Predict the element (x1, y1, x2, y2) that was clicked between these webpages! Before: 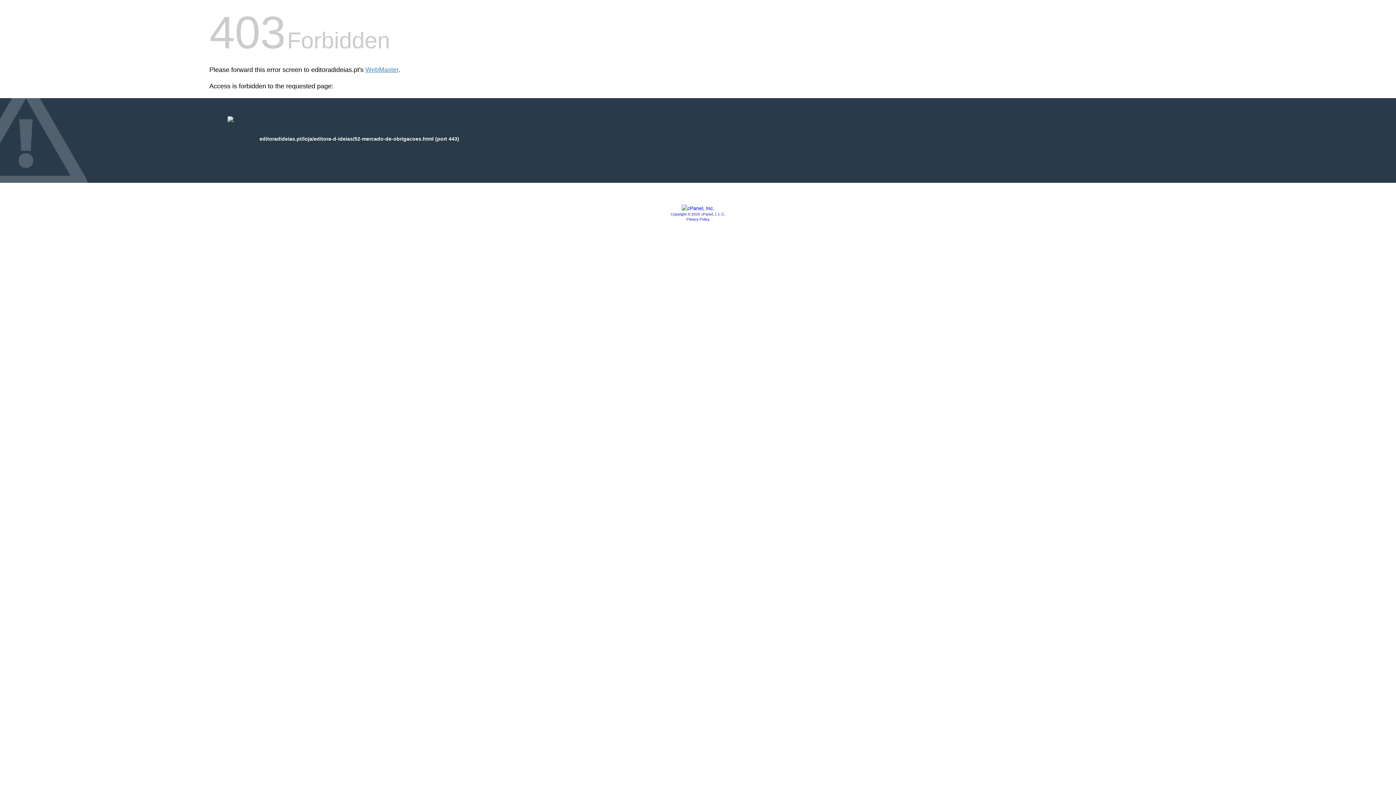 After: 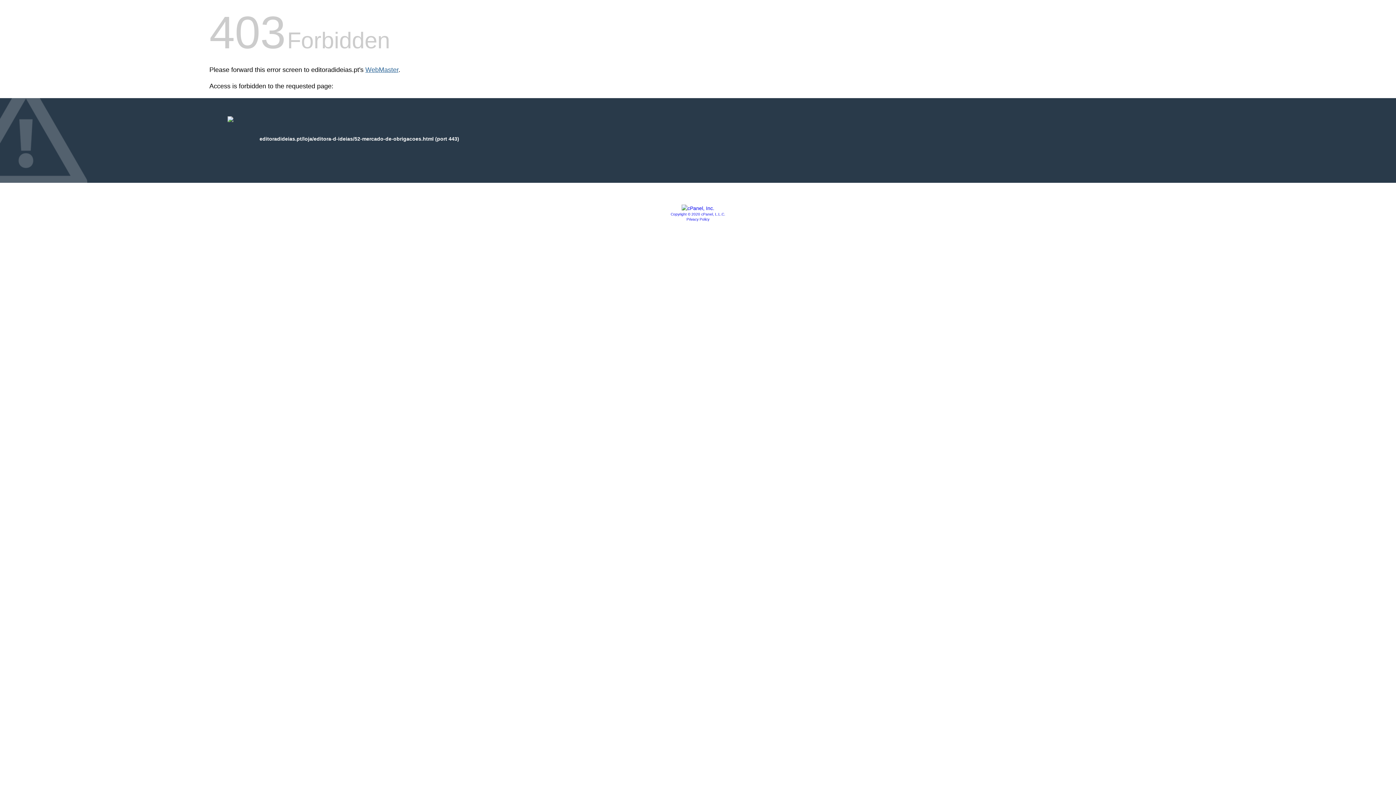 Action: label: WebMaster bbox: (365, 66, 398, 73)